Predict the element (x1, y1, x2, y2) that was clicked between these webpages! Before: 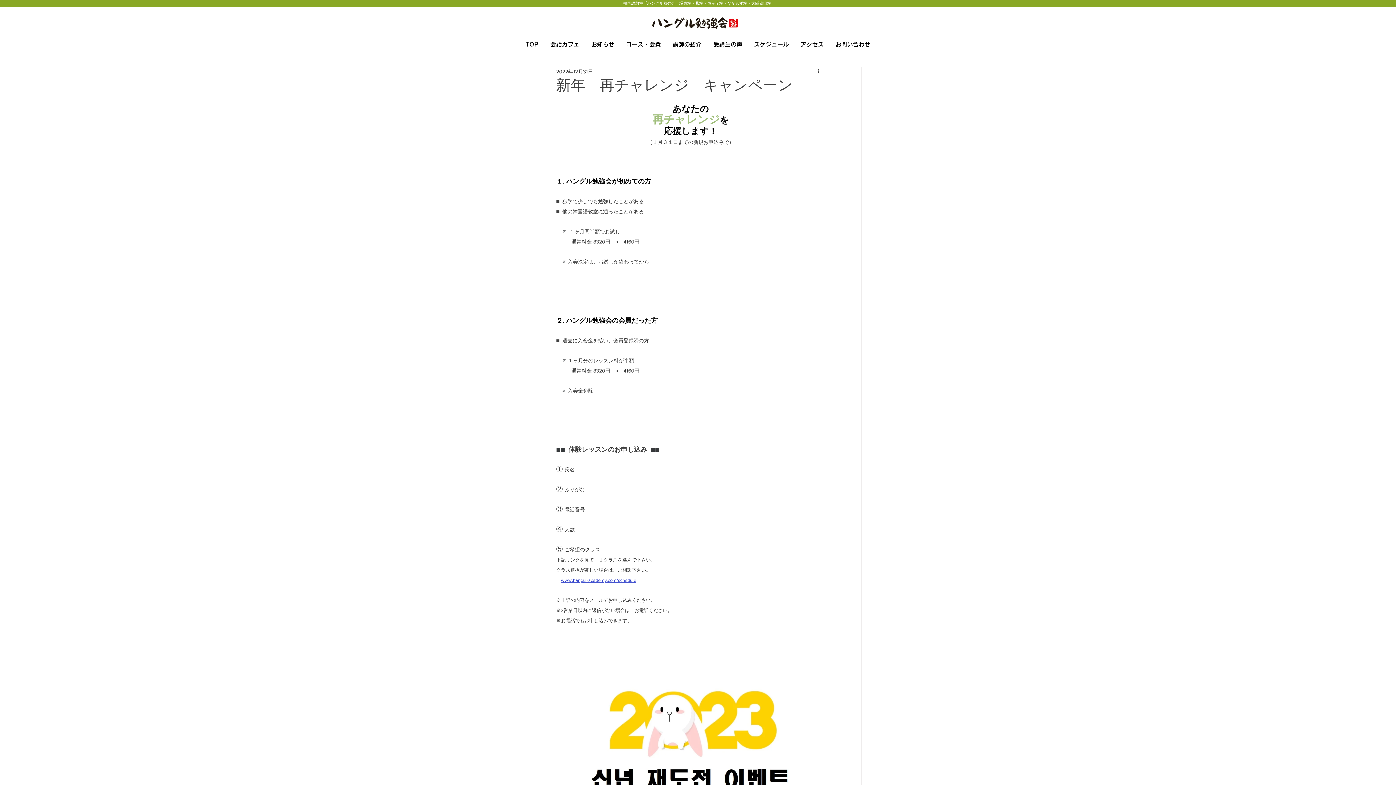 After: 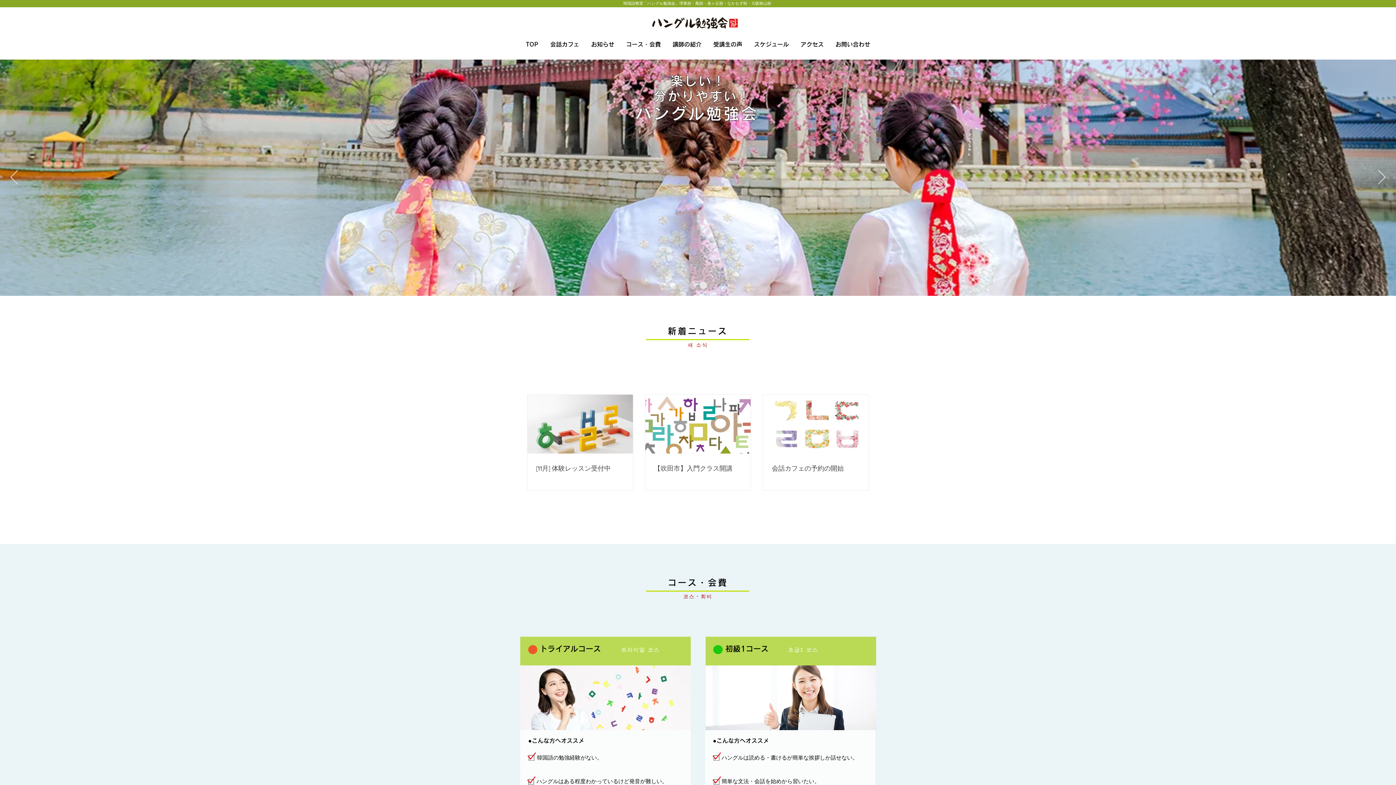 Action: bbox: (666, 35, 707, 53) label: 講師の紹介